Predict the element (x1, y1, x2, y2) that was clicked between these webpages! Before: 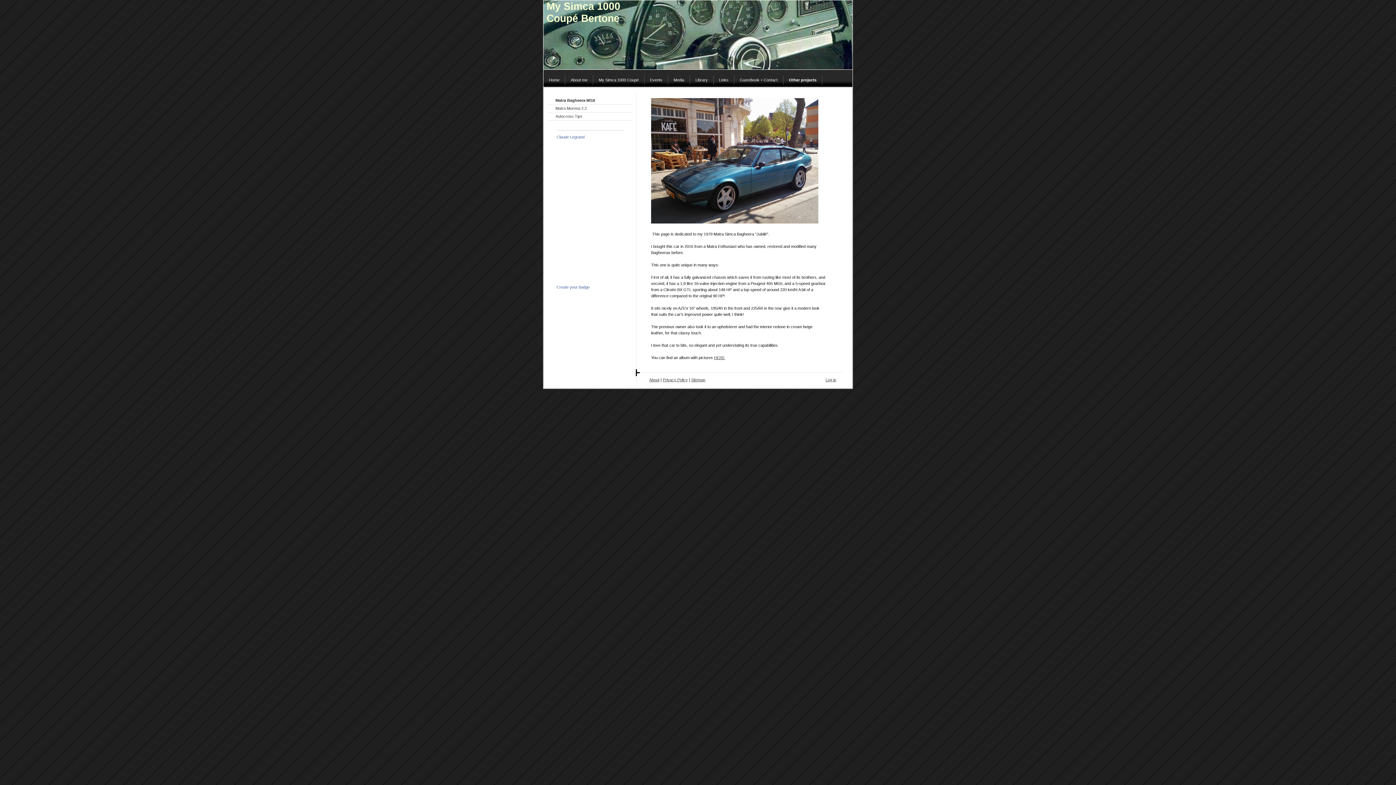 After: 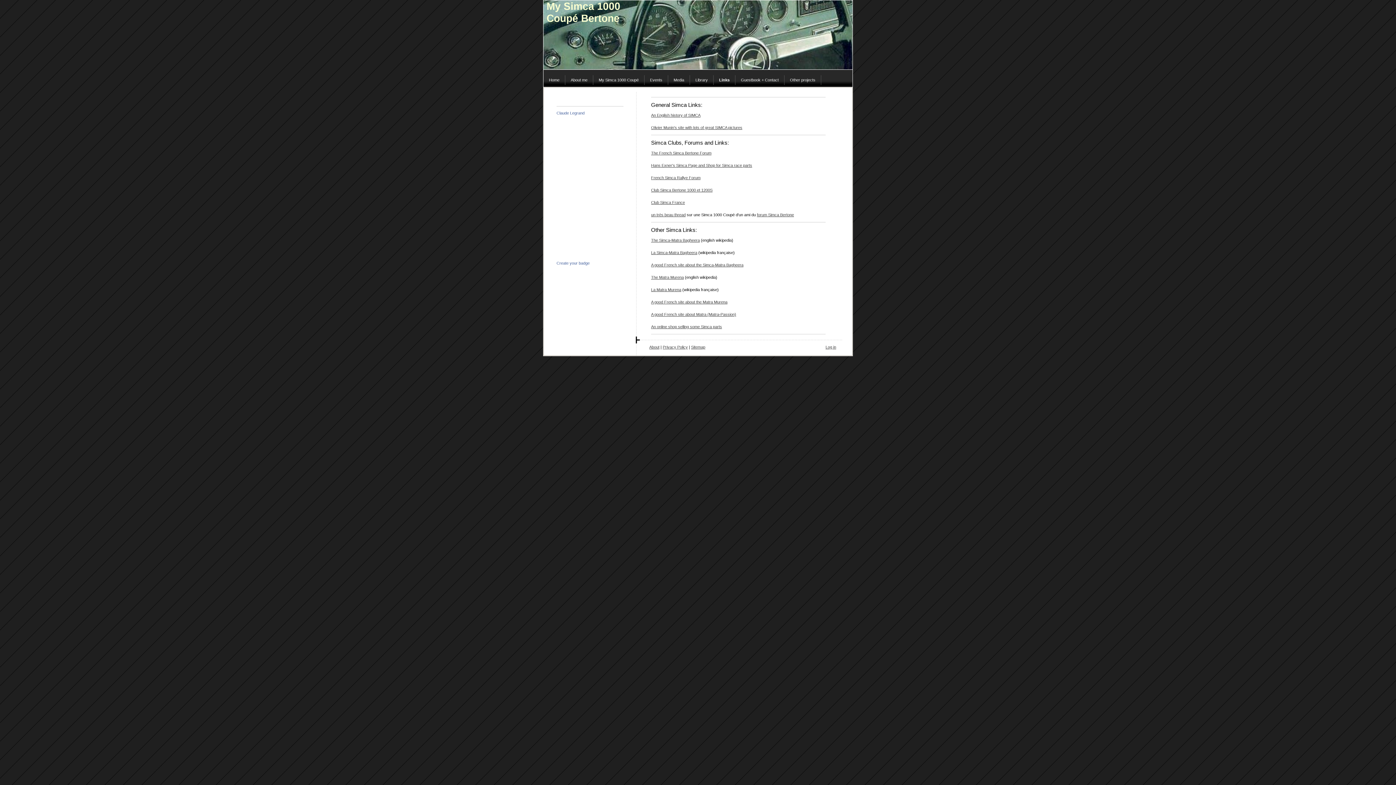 Action: bbox: (713, 75, 734, 85) label: Links